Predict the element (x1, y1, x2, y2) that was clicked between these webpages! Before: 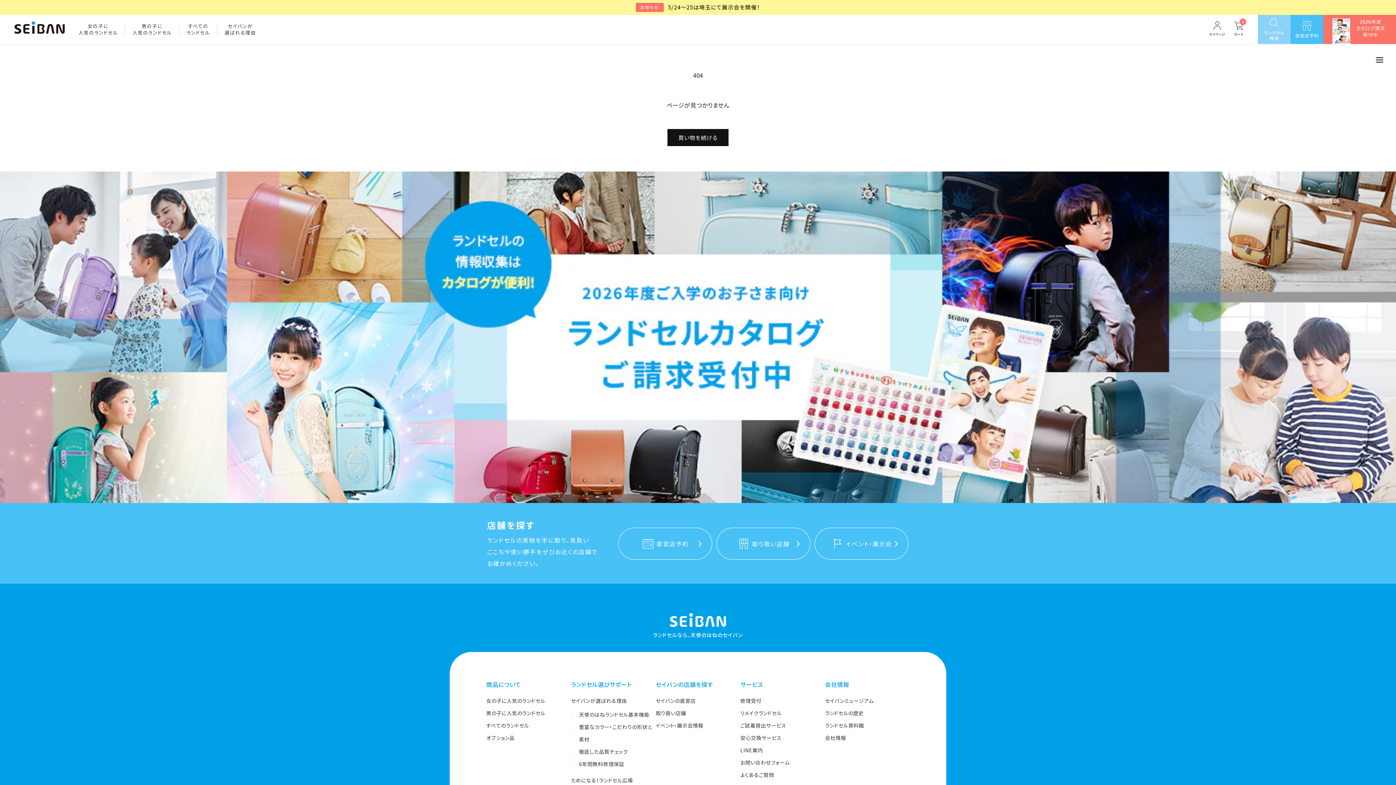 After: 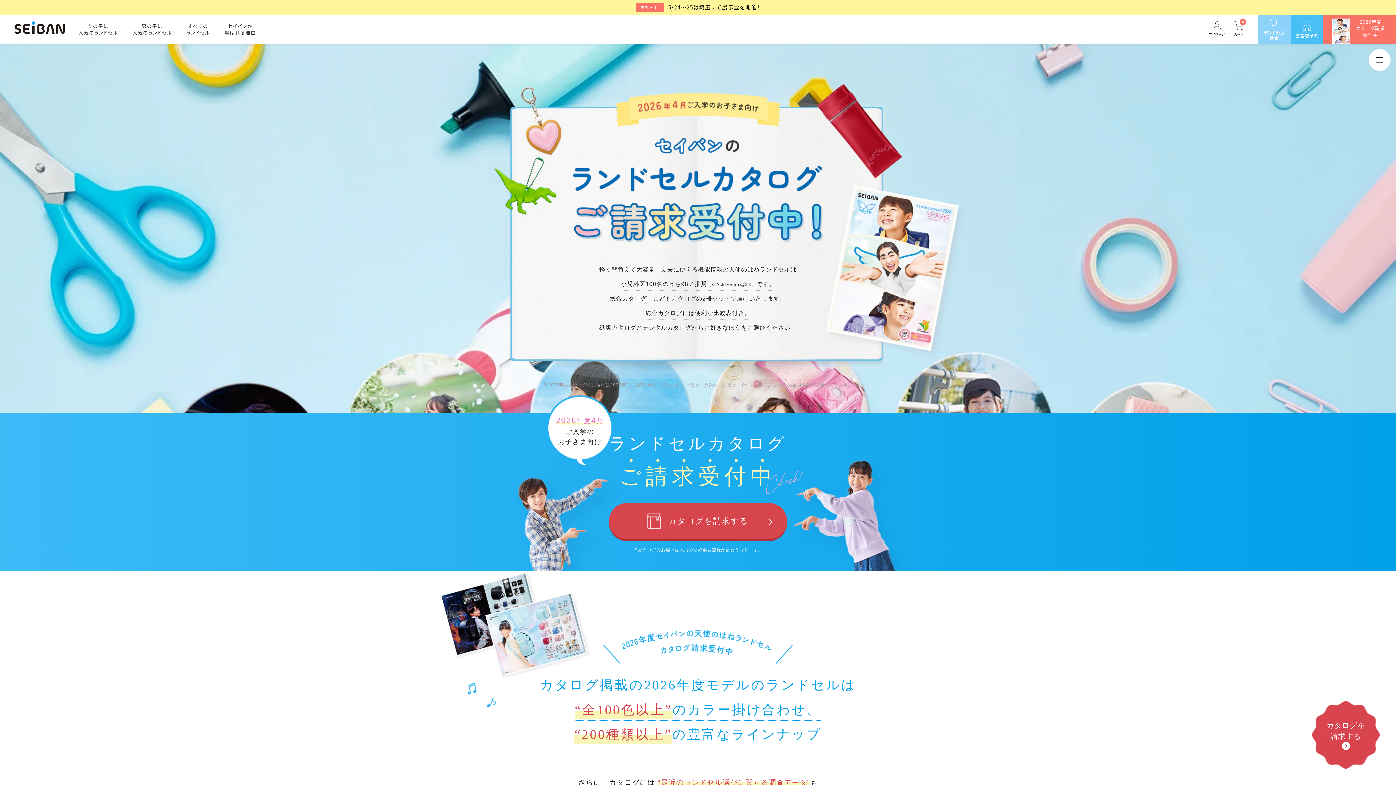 Action: label: 2026年度
カタログ請求
受付中 bbox: (1323, 14, 1396, 44)